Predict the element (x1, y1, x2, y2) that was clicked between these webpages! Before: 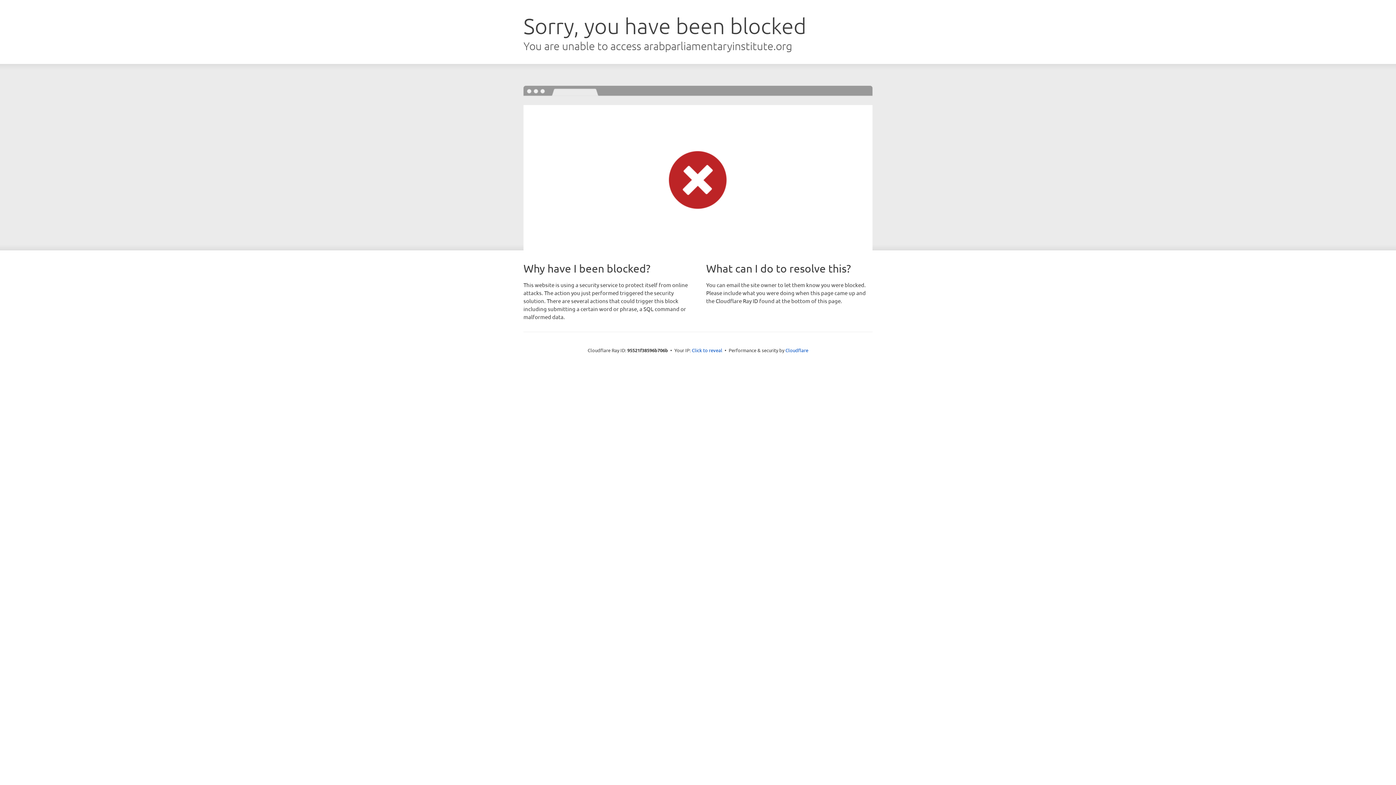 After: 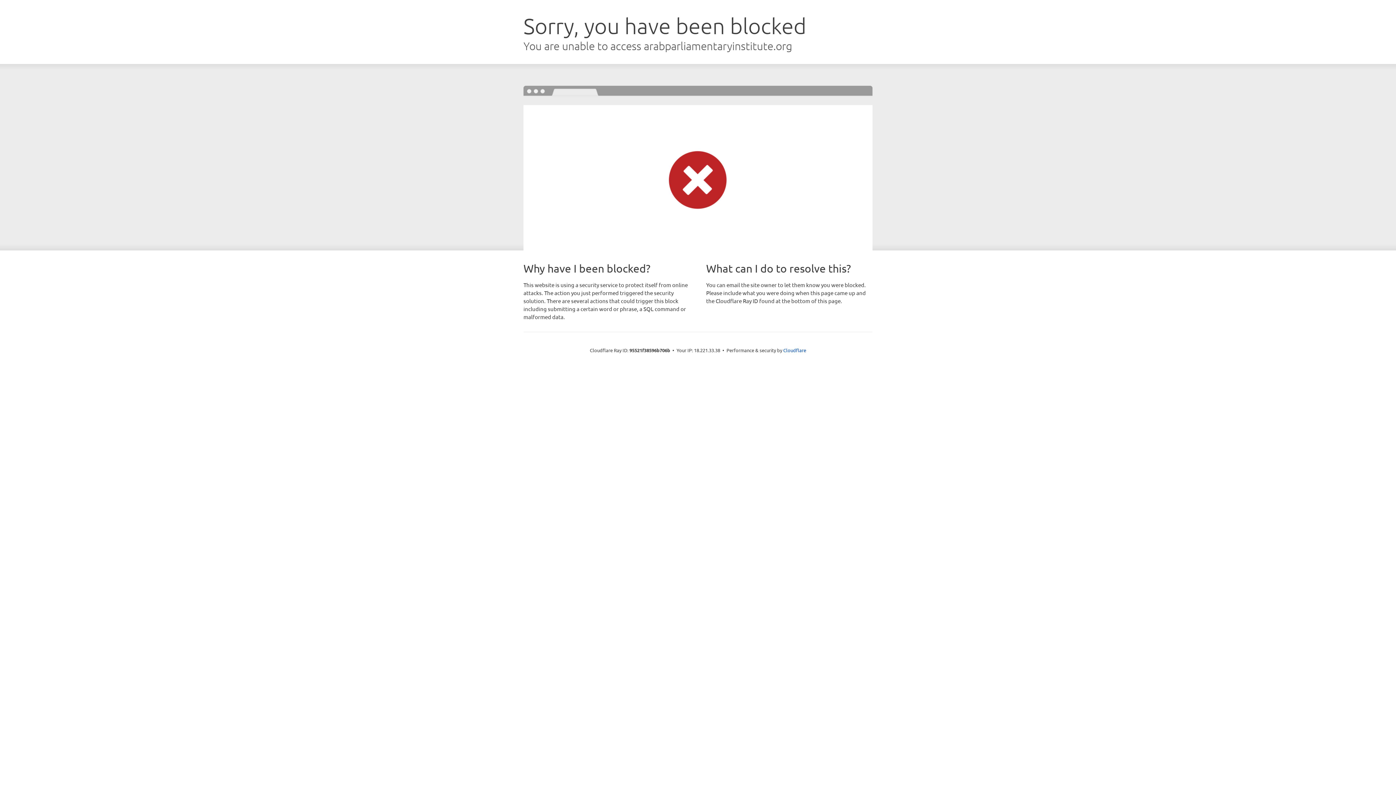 Action: label: Click to reveal bbox: (692, 346, 722, 353)